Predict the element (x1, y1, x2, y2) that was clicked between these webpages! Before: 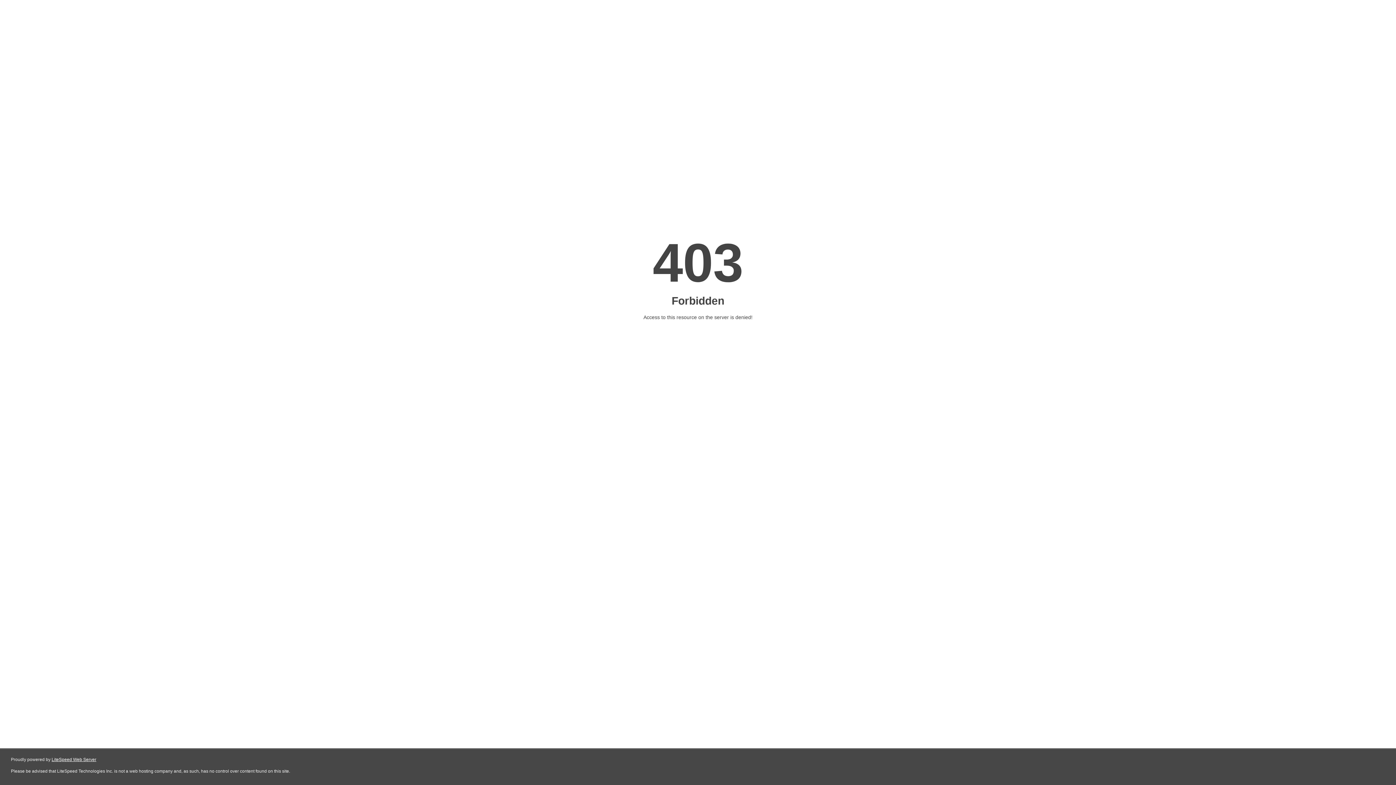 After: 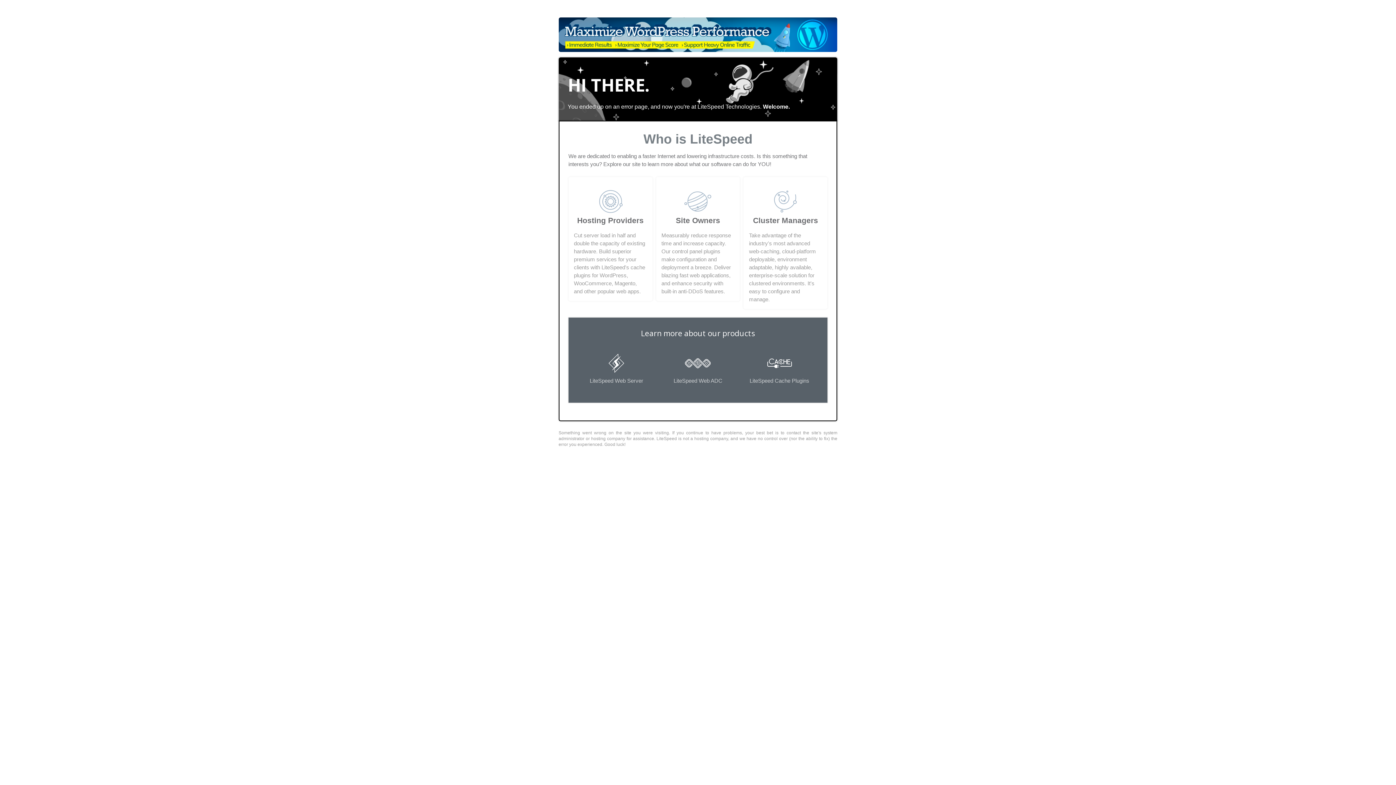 Action: bbox: (51, 757, 96, 762) label: LiteSpeed Web Server